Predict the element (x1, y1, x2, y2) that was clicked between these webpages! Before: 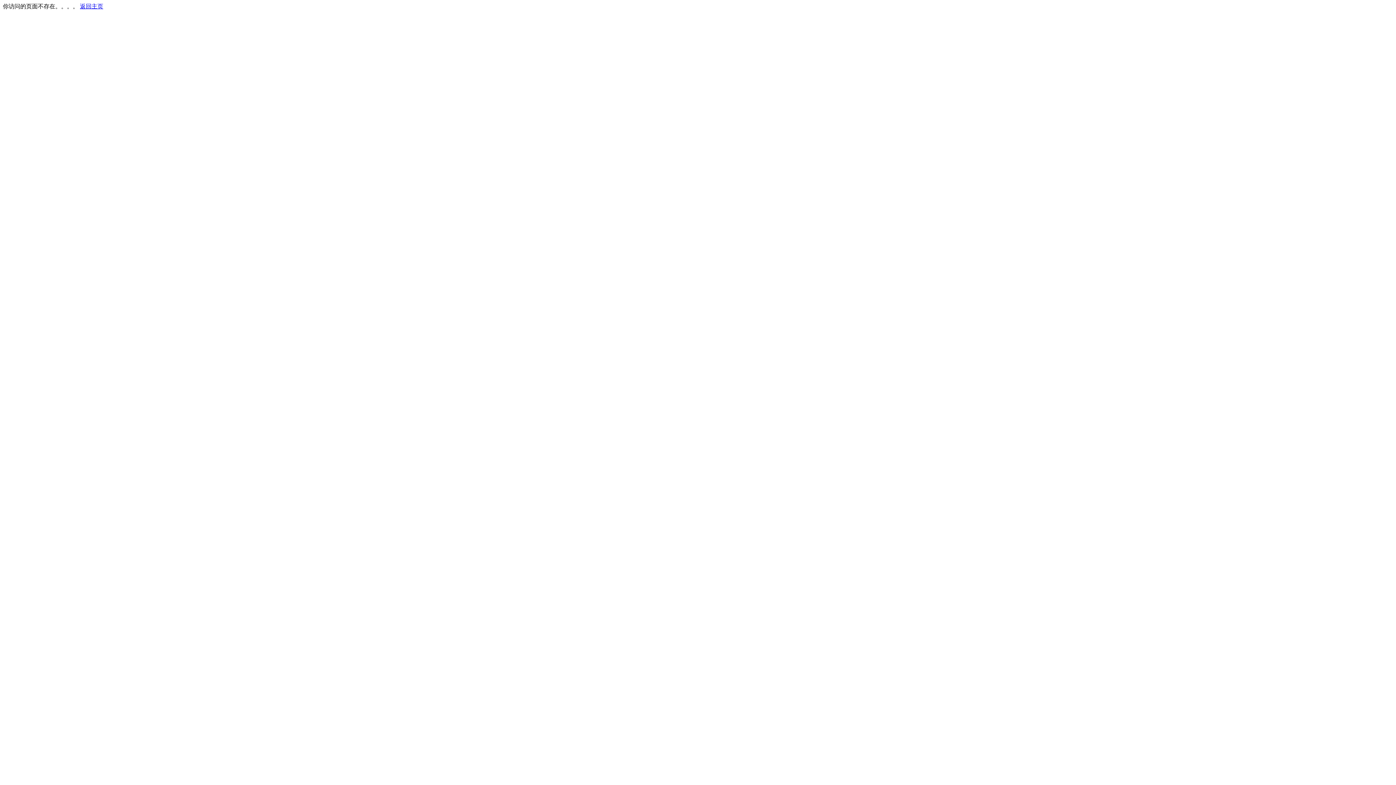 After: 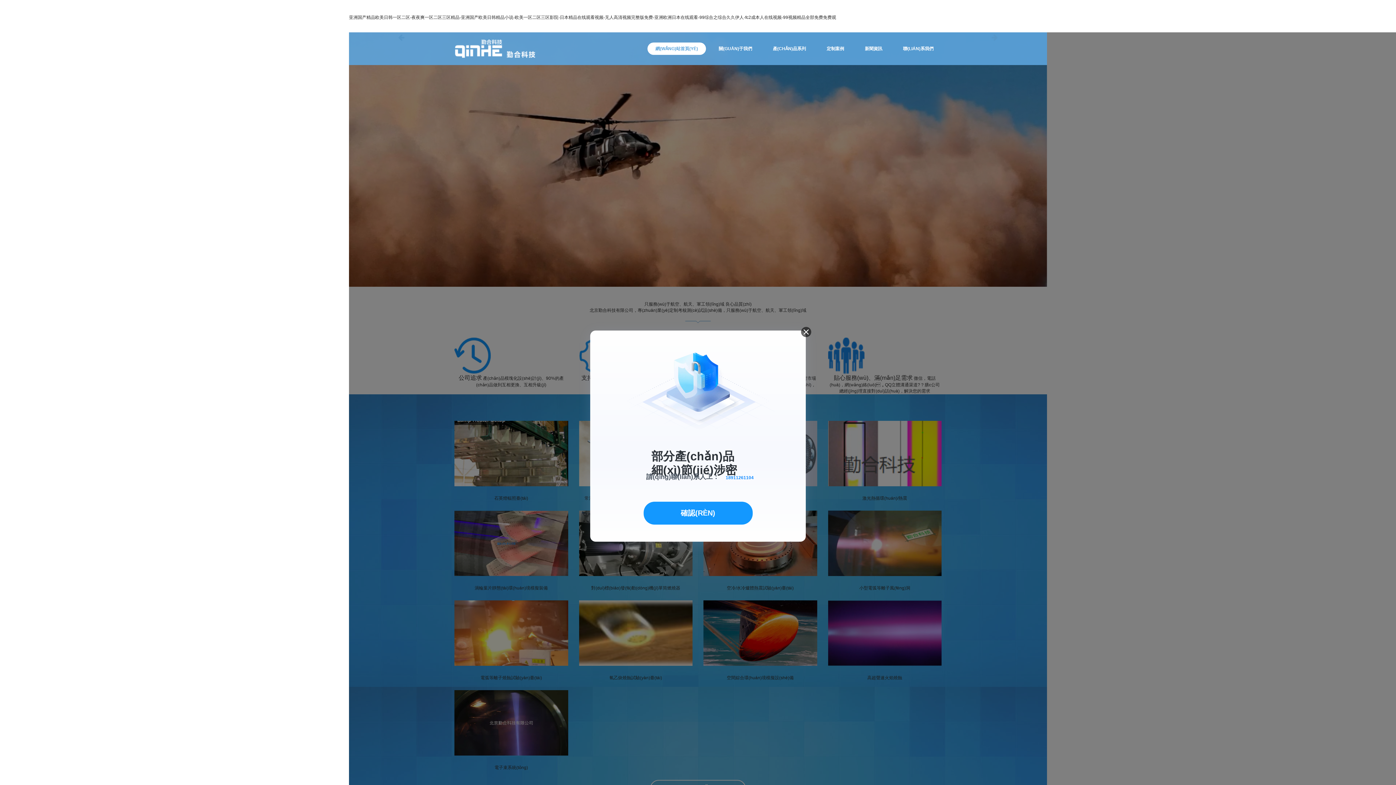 Action: label: 返回主页 bbox: (80, 3, 103, 9)